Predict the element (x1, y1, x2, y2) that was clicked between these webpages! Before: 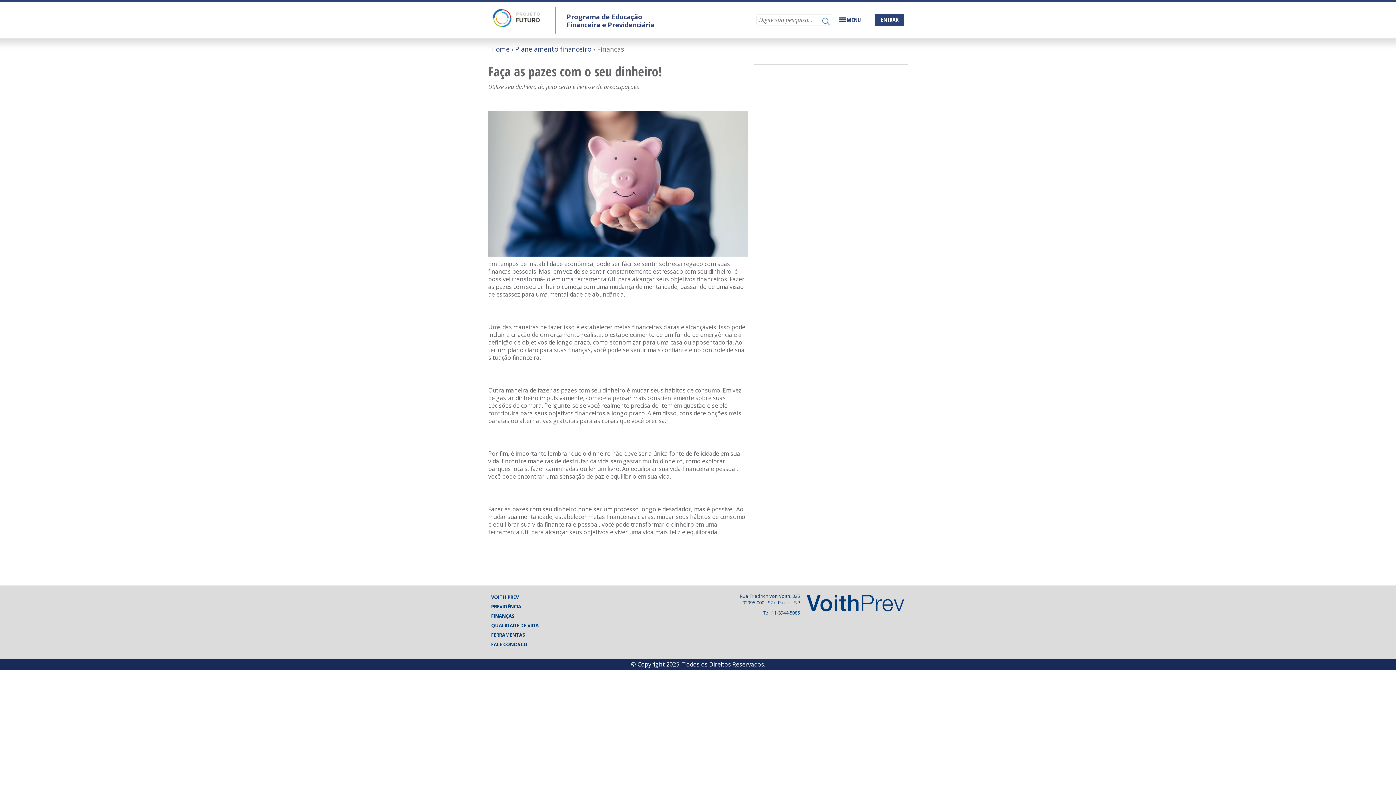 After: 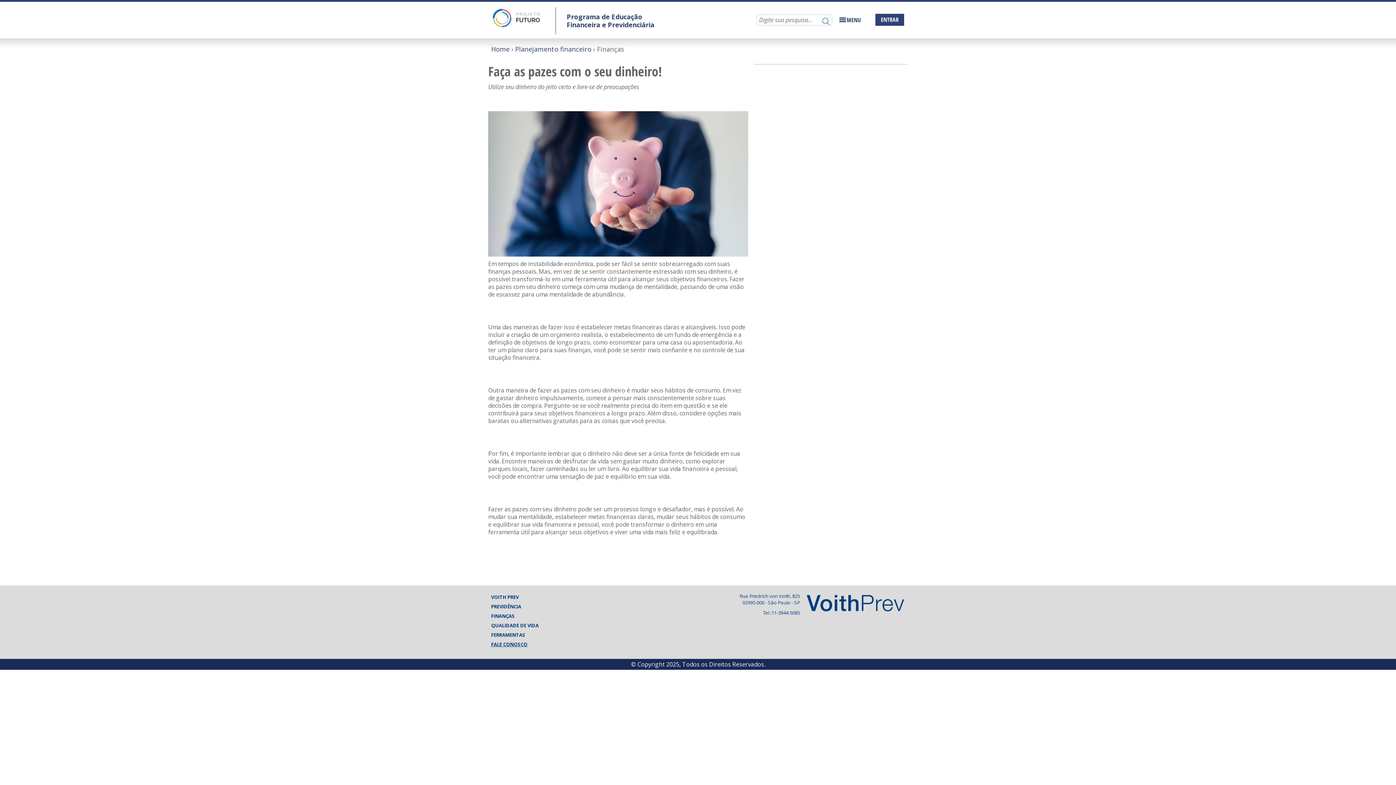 Action: bbox: (491, 641, 527, 648) label: FALE CONOSCO